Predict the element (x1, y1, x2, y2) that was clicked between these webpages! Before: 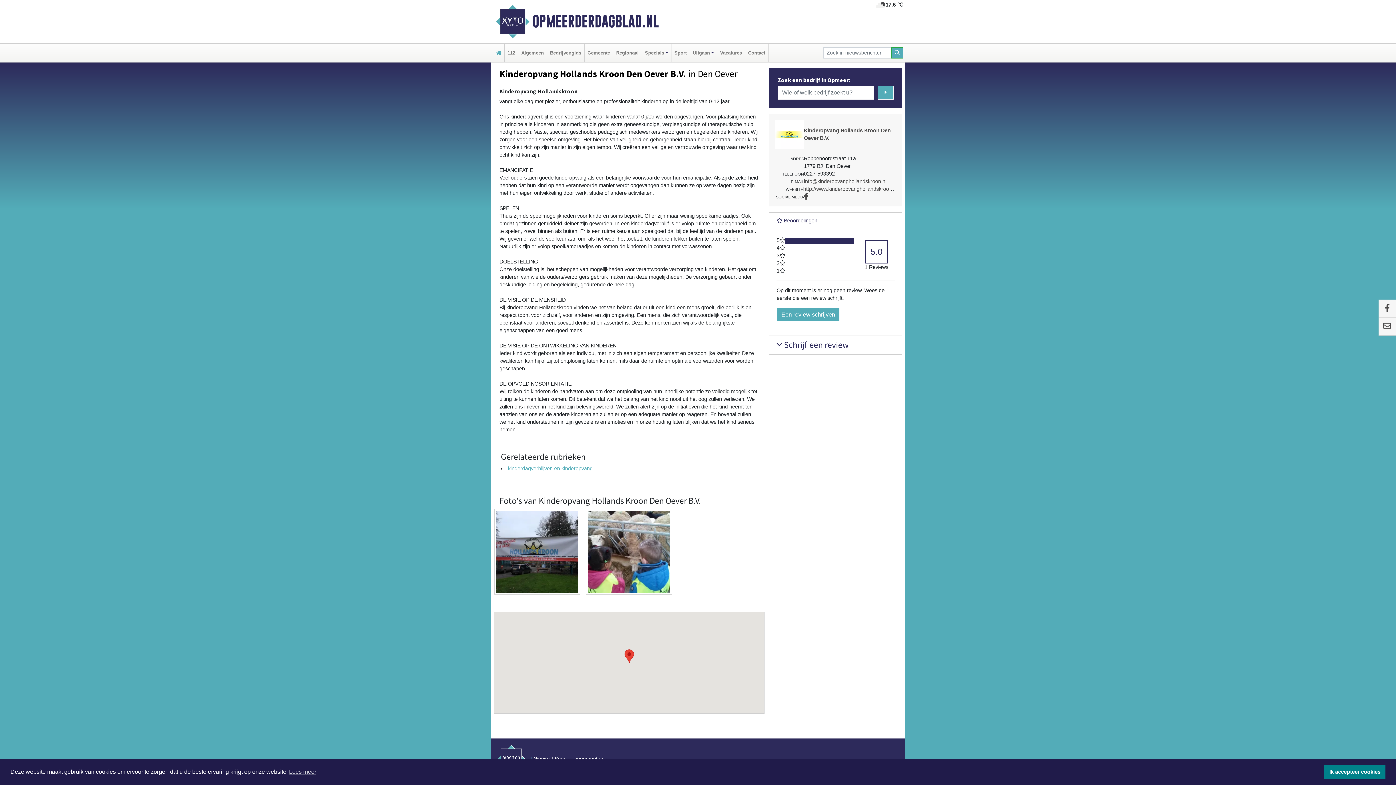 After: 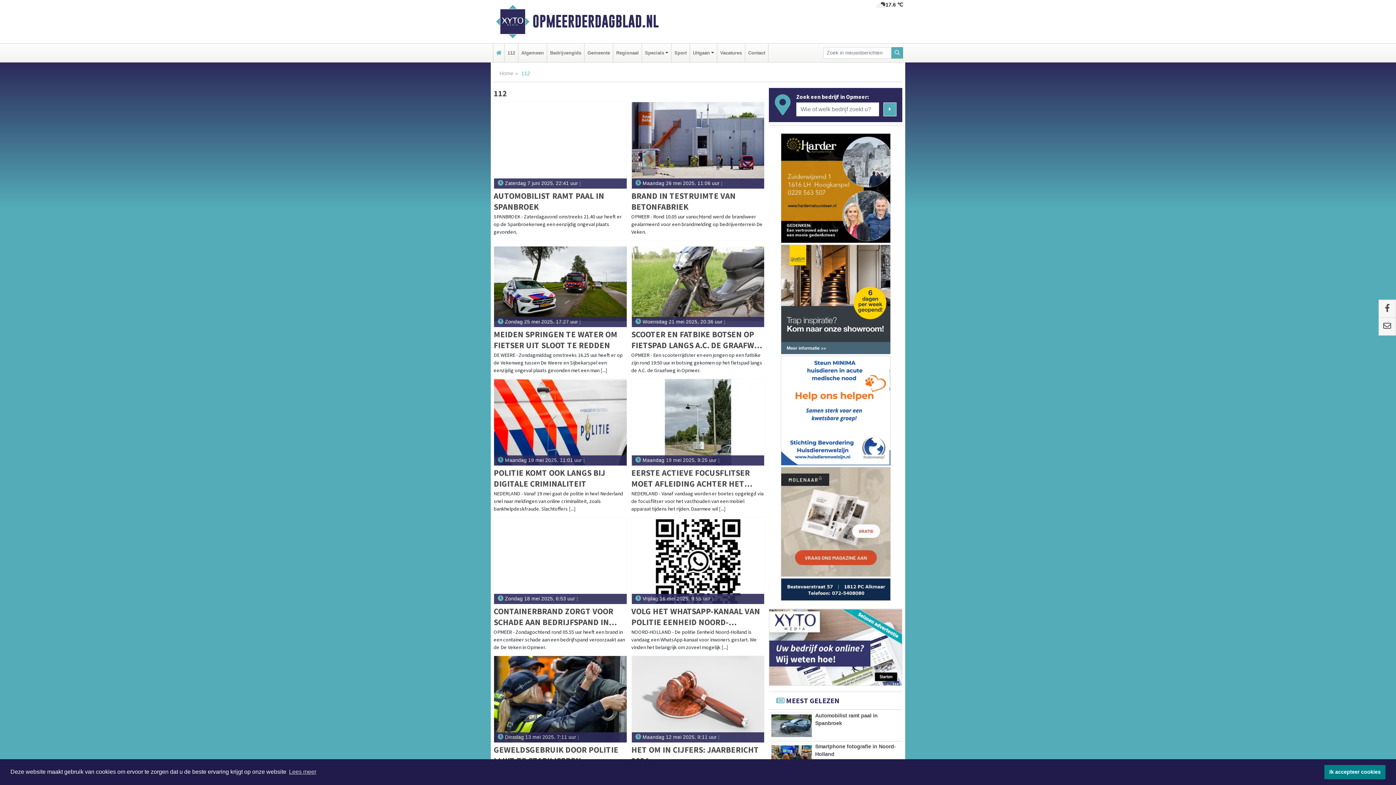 Action: label: 112 bbox: (506, 43, 516, 62)